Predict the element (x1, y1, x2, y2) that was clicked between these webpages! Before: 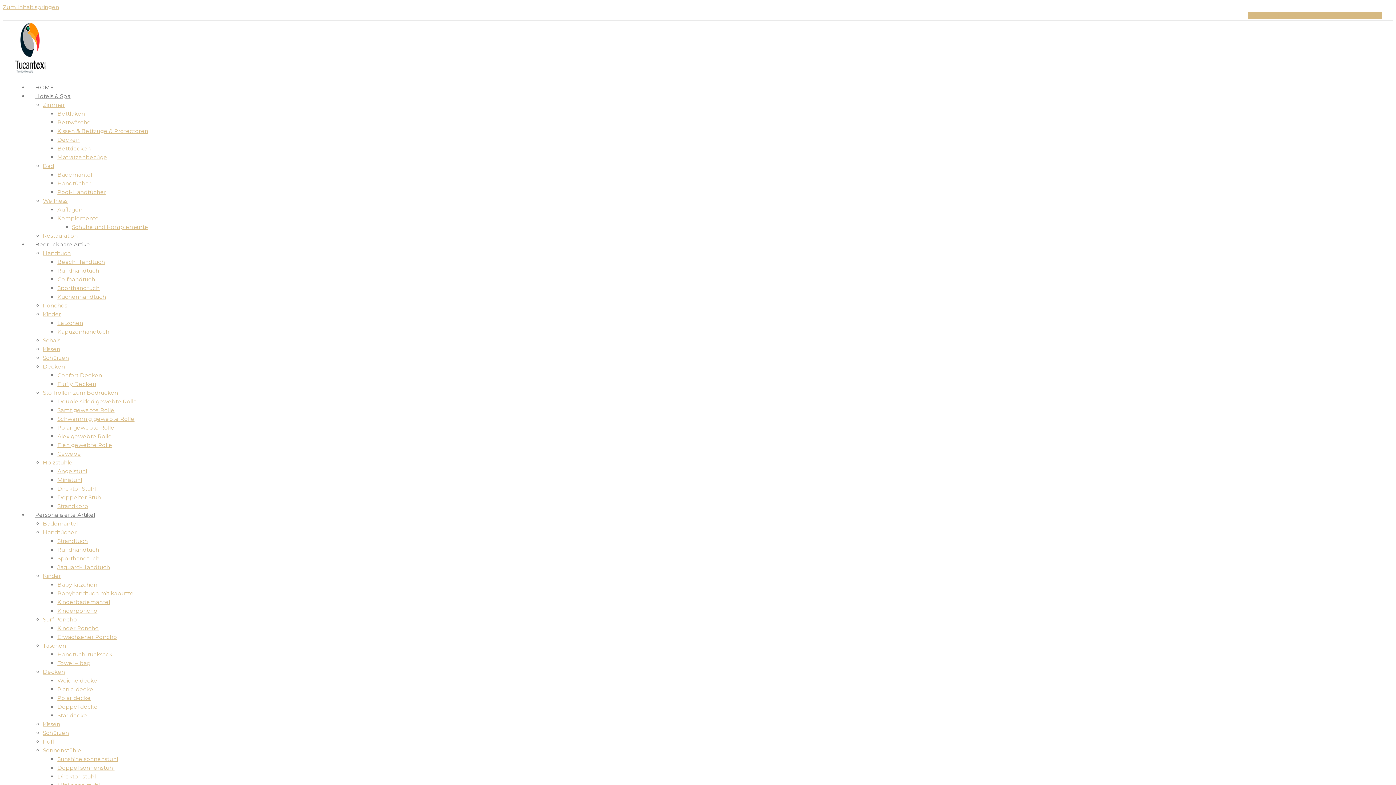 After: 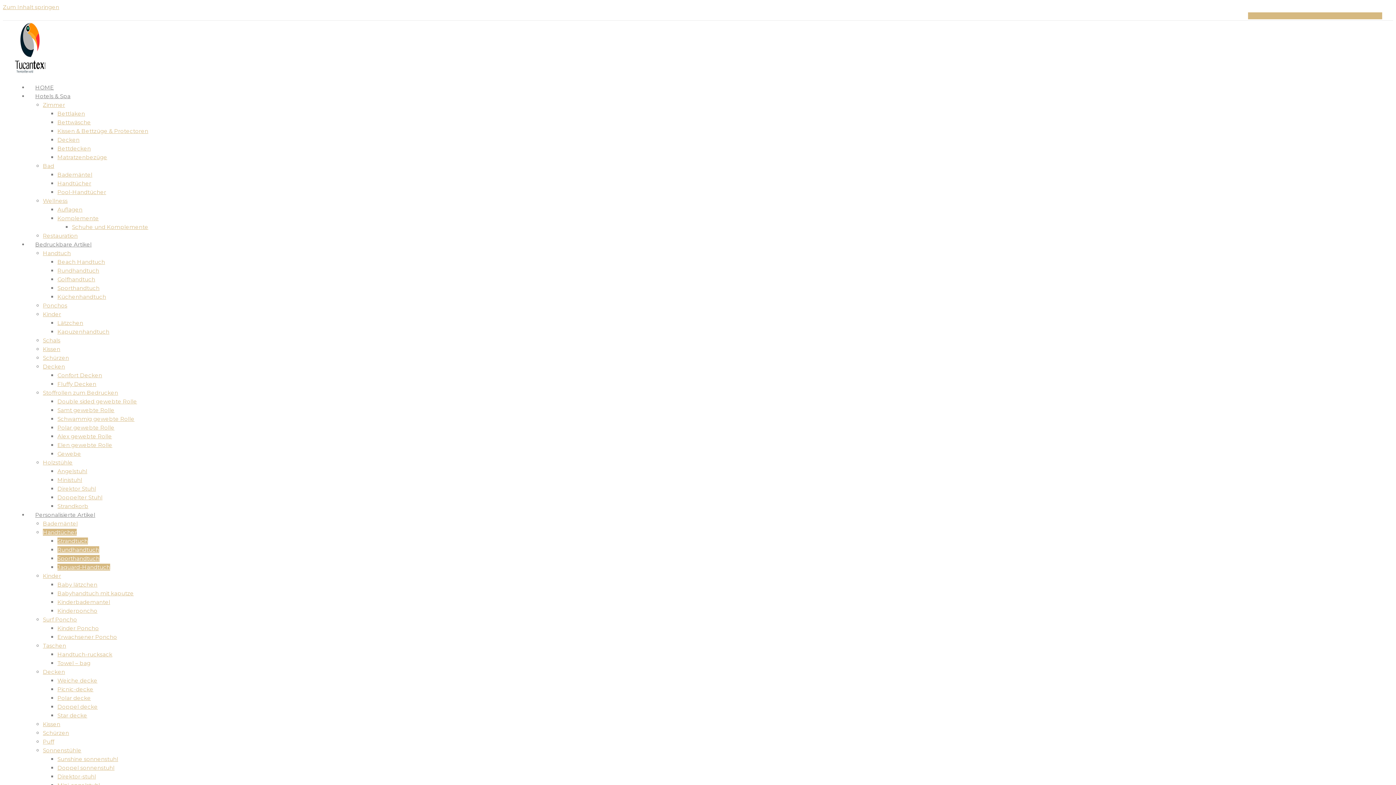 Action: label: Handtücher bbox: (42, 529, 76, 536)